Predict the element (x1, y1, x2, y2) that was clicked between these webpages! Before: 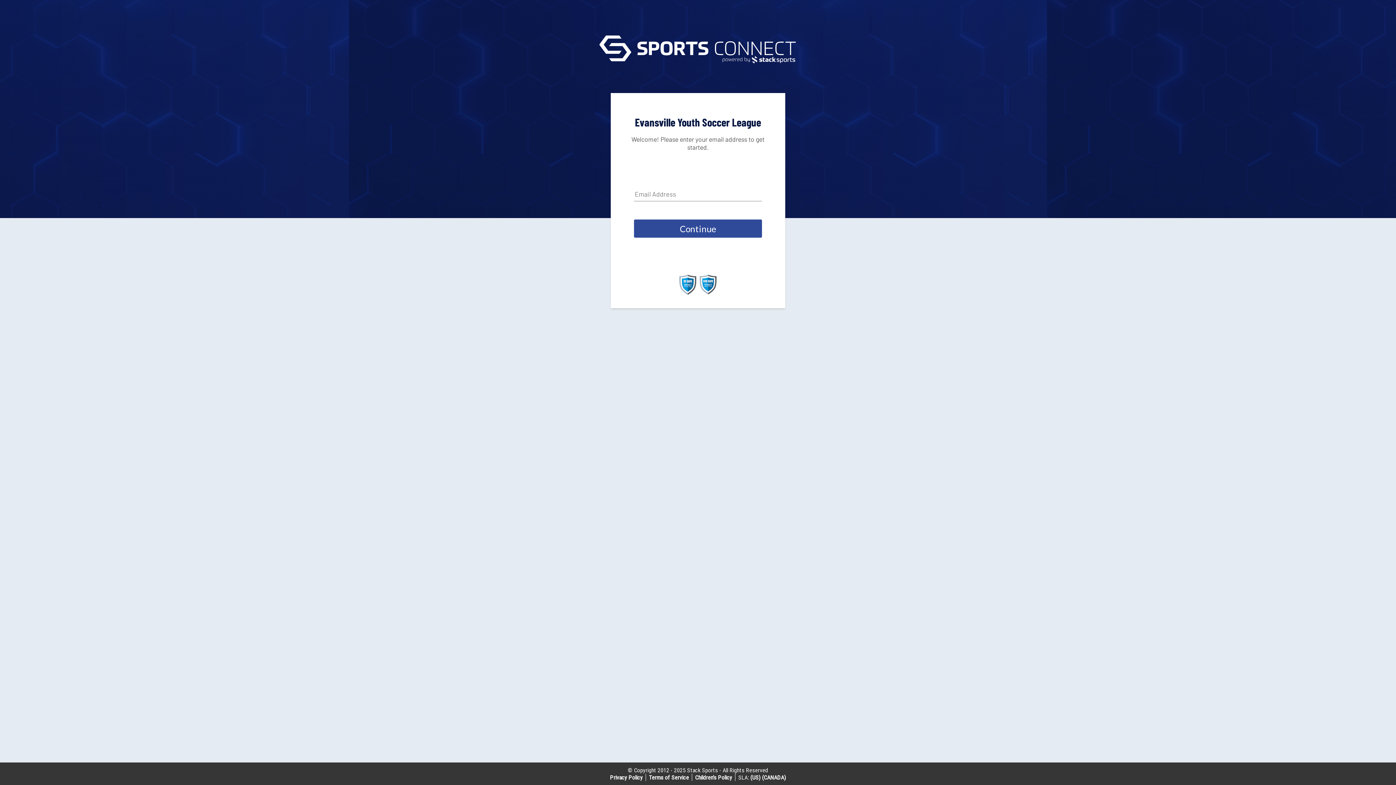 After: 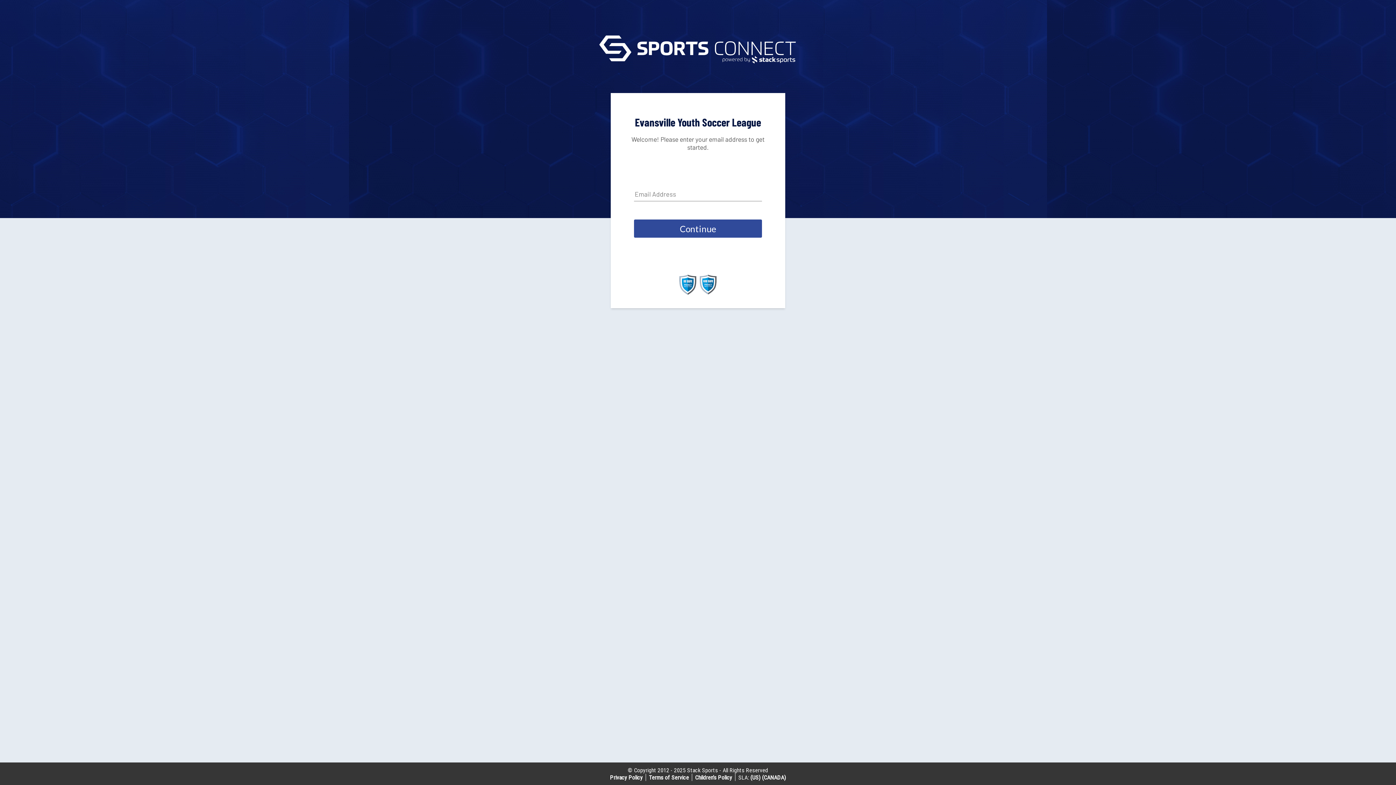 Action: bbox: (679, 289, 696, 296)